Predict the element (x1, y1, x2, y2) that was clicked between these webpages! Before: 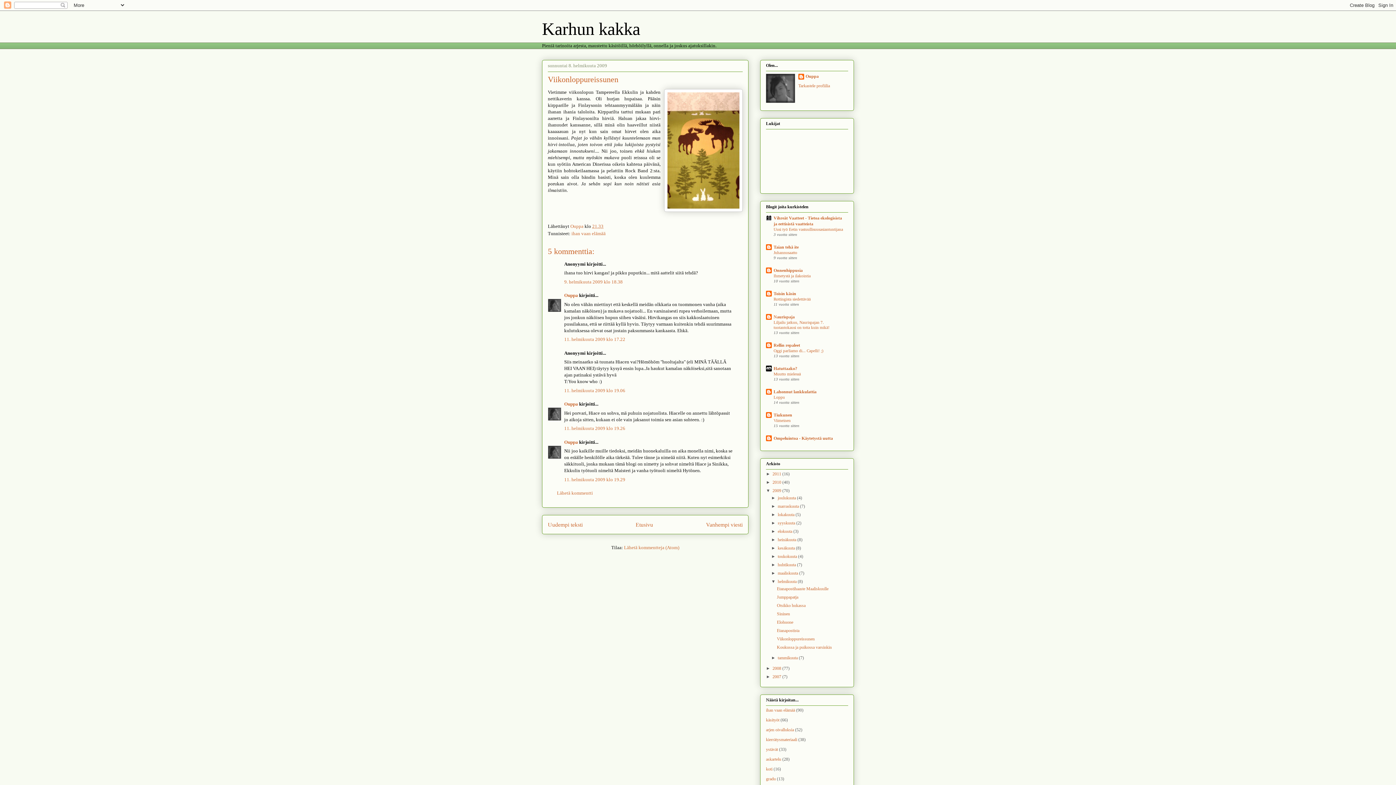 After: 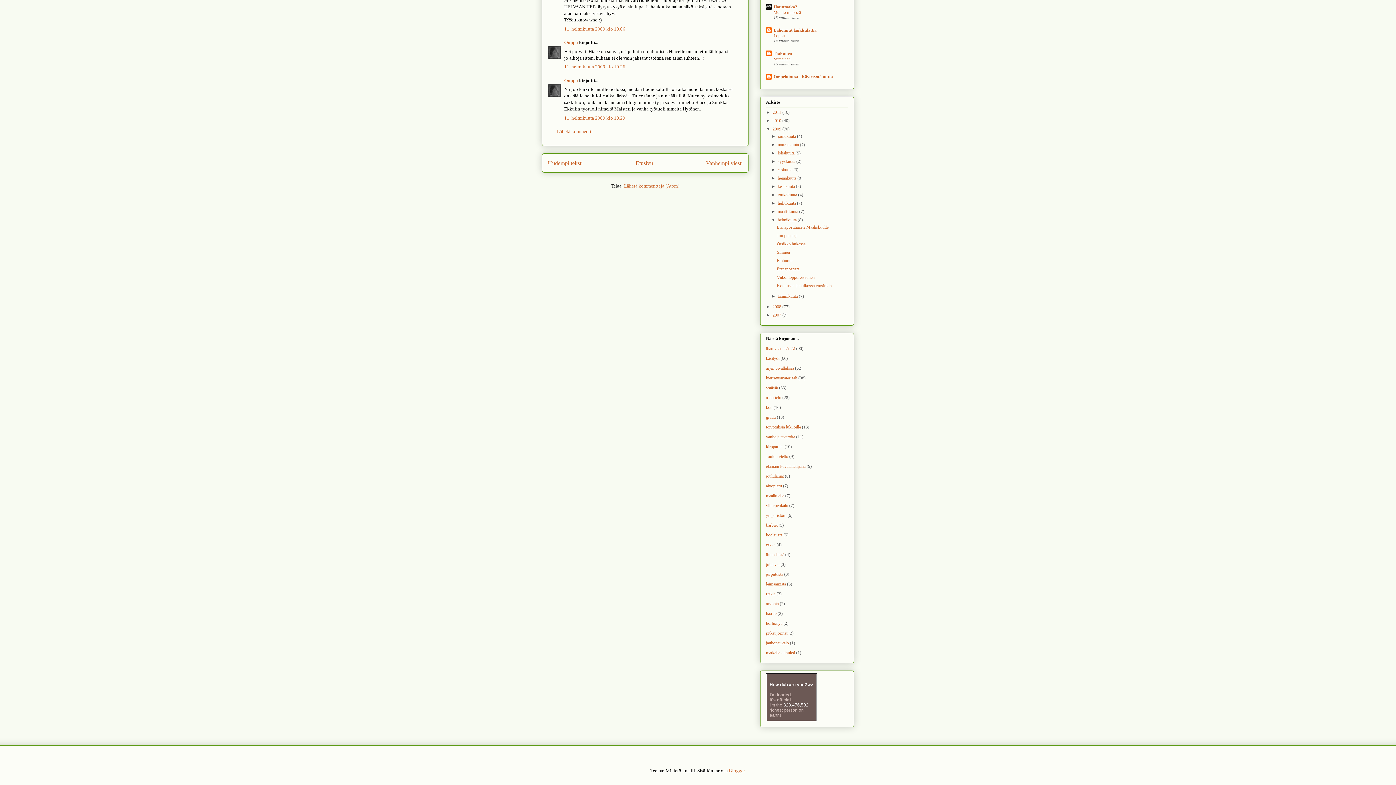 Action: bbox: (564, 425, 625, 431) label: 11. helmikuuta 2009 klo 19.26